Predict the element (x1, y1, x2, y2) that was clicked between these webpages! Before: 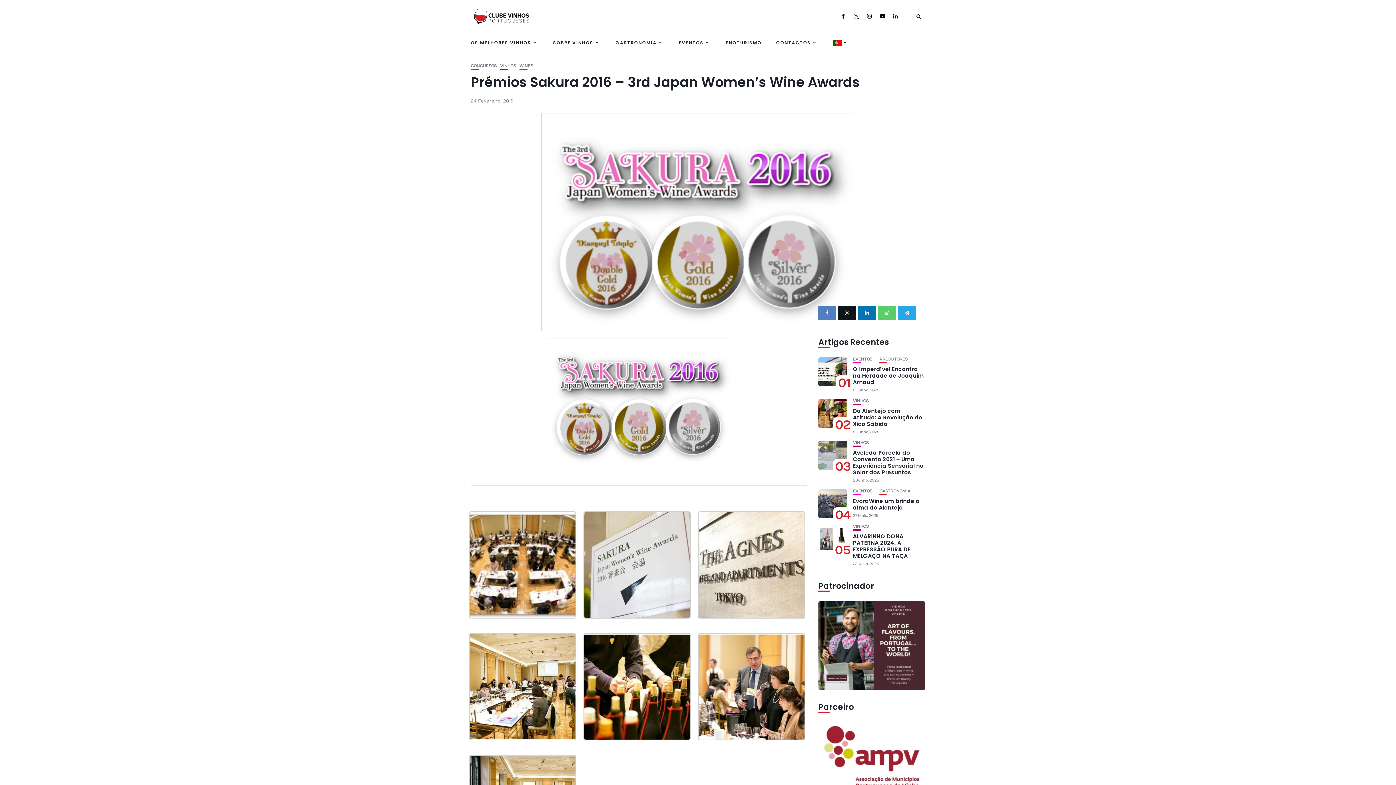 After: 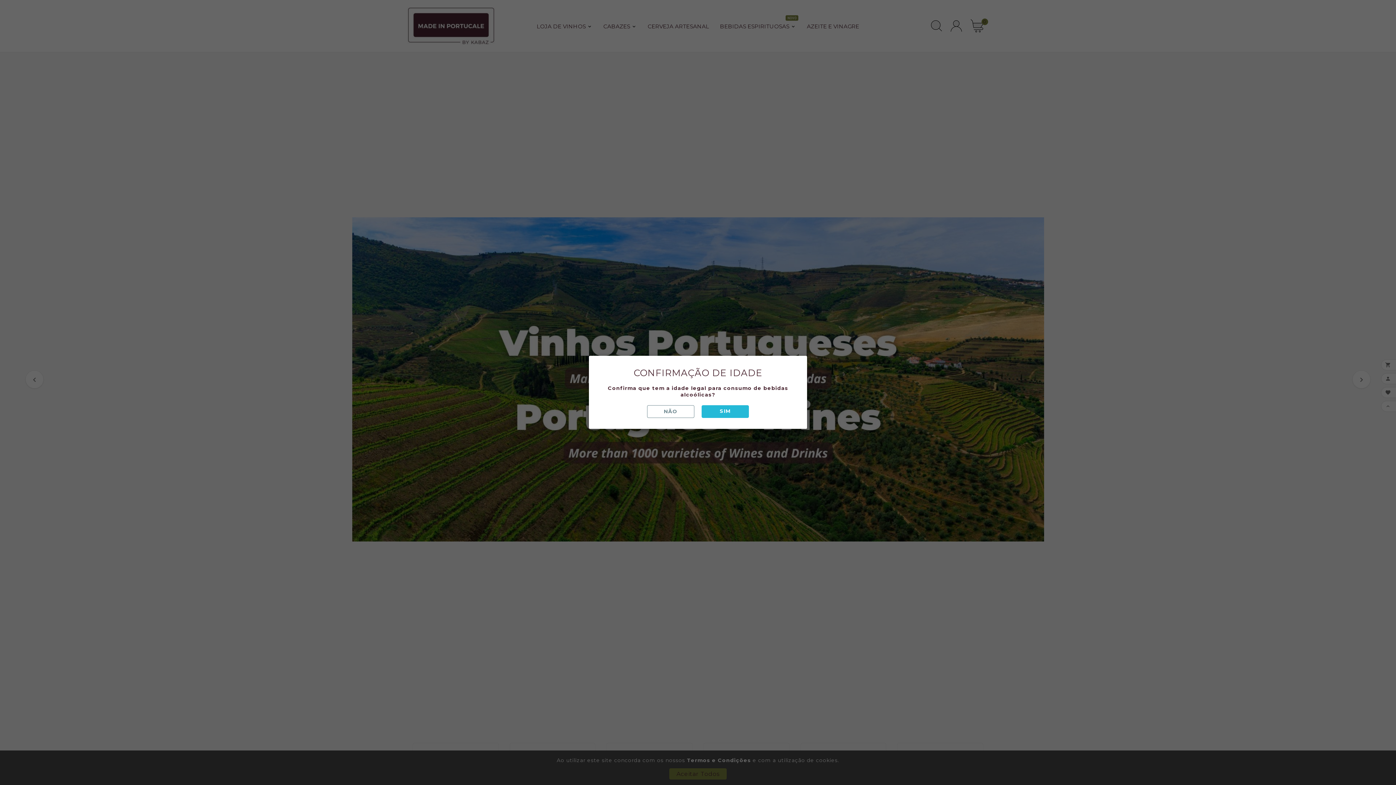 Action: bbox: (818, 601, 925, 690)